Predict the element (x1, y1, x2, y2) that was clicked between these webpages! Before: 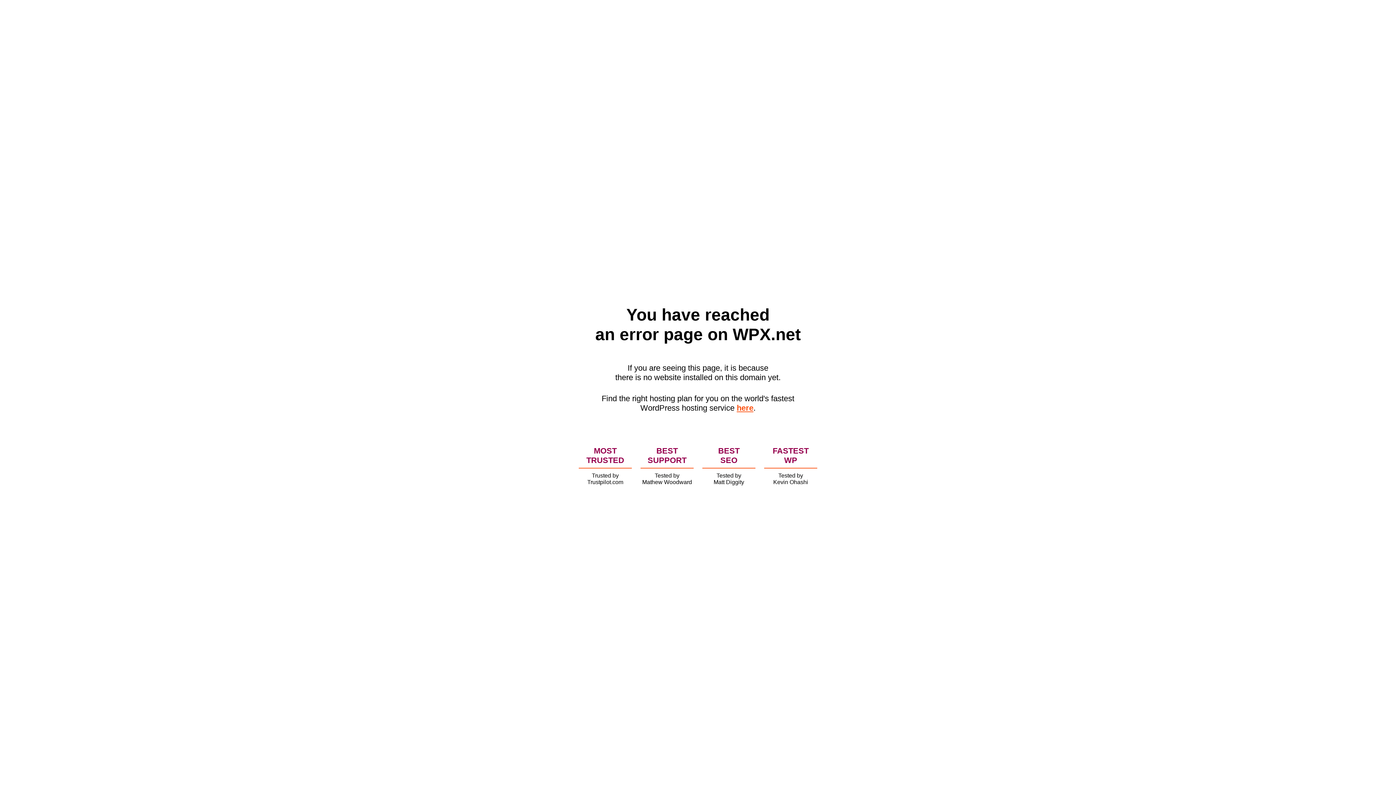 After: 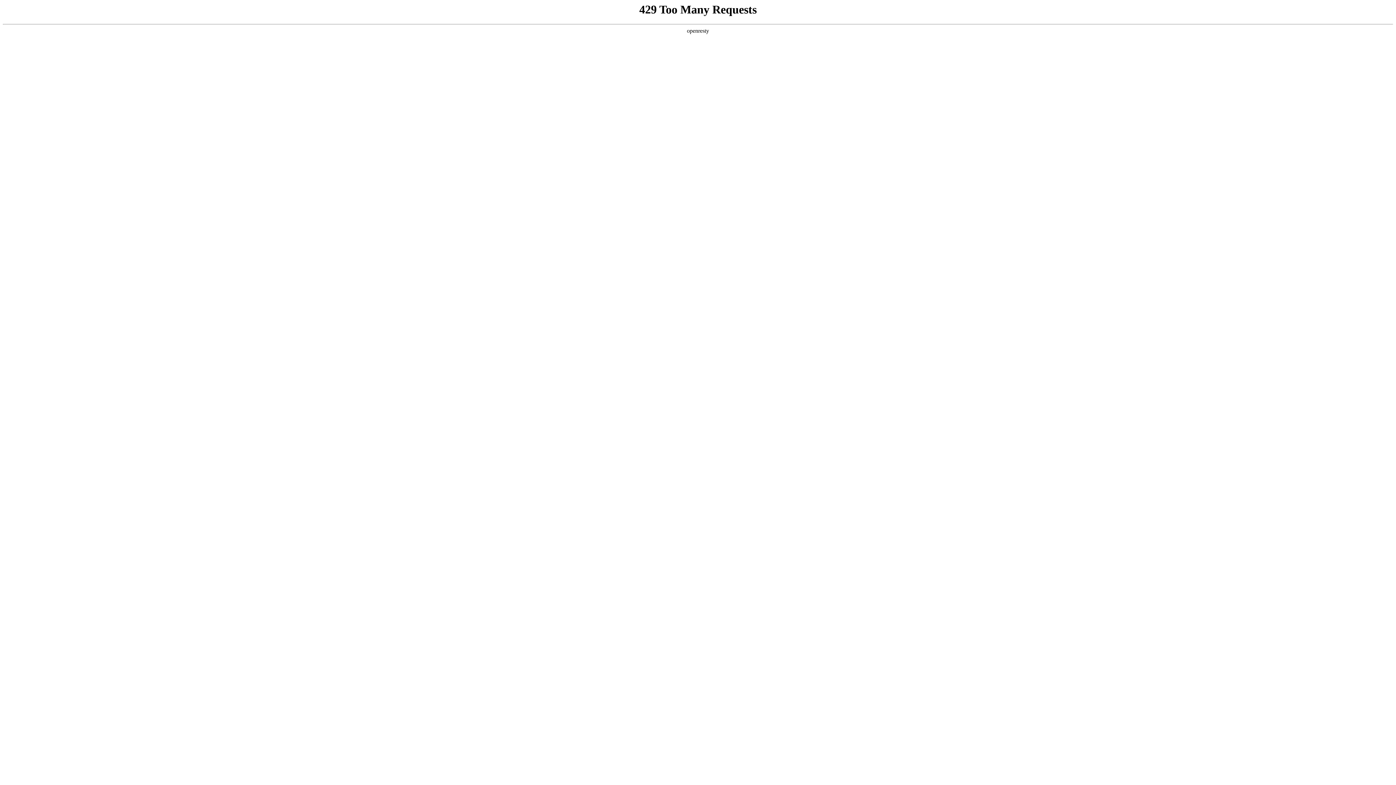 Action: bbox: (736, 403, 753, 412) label: here